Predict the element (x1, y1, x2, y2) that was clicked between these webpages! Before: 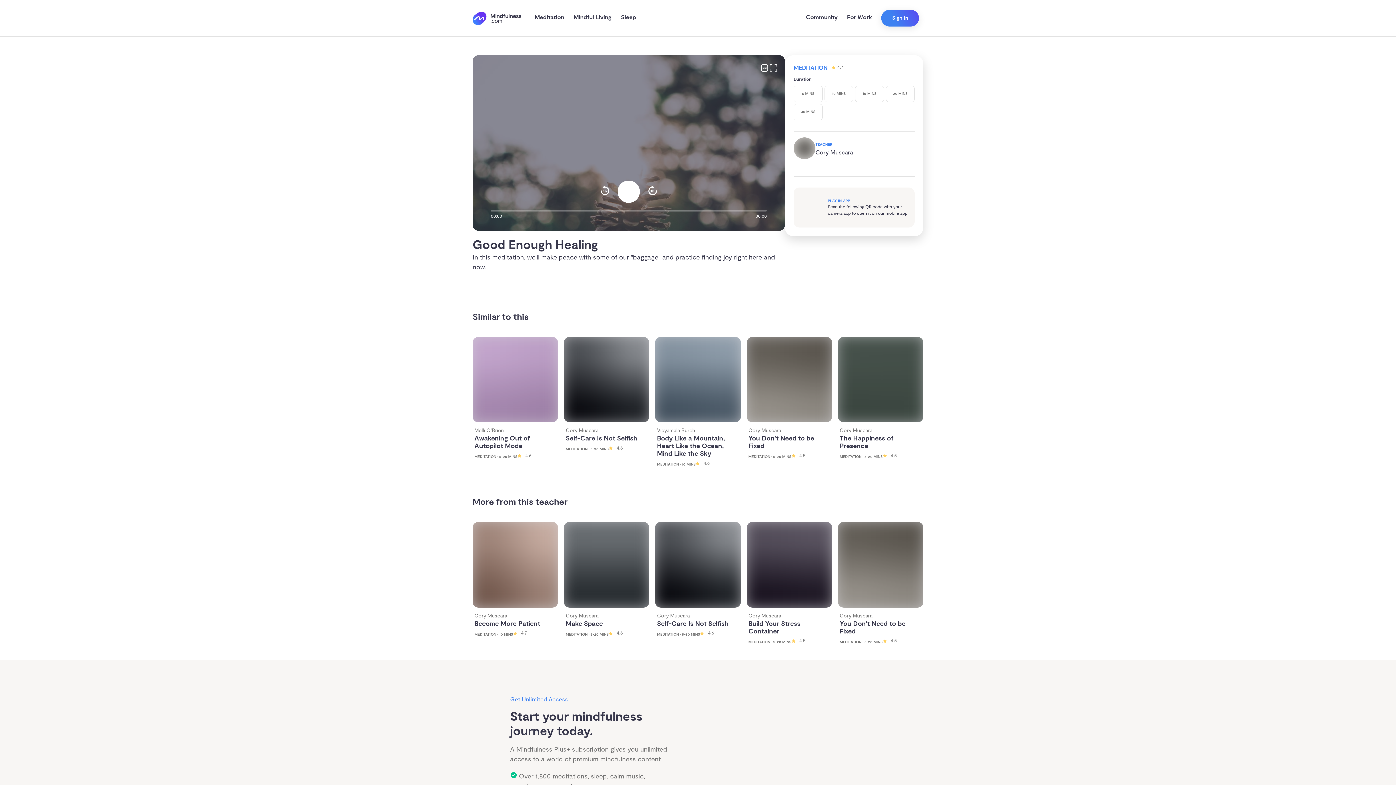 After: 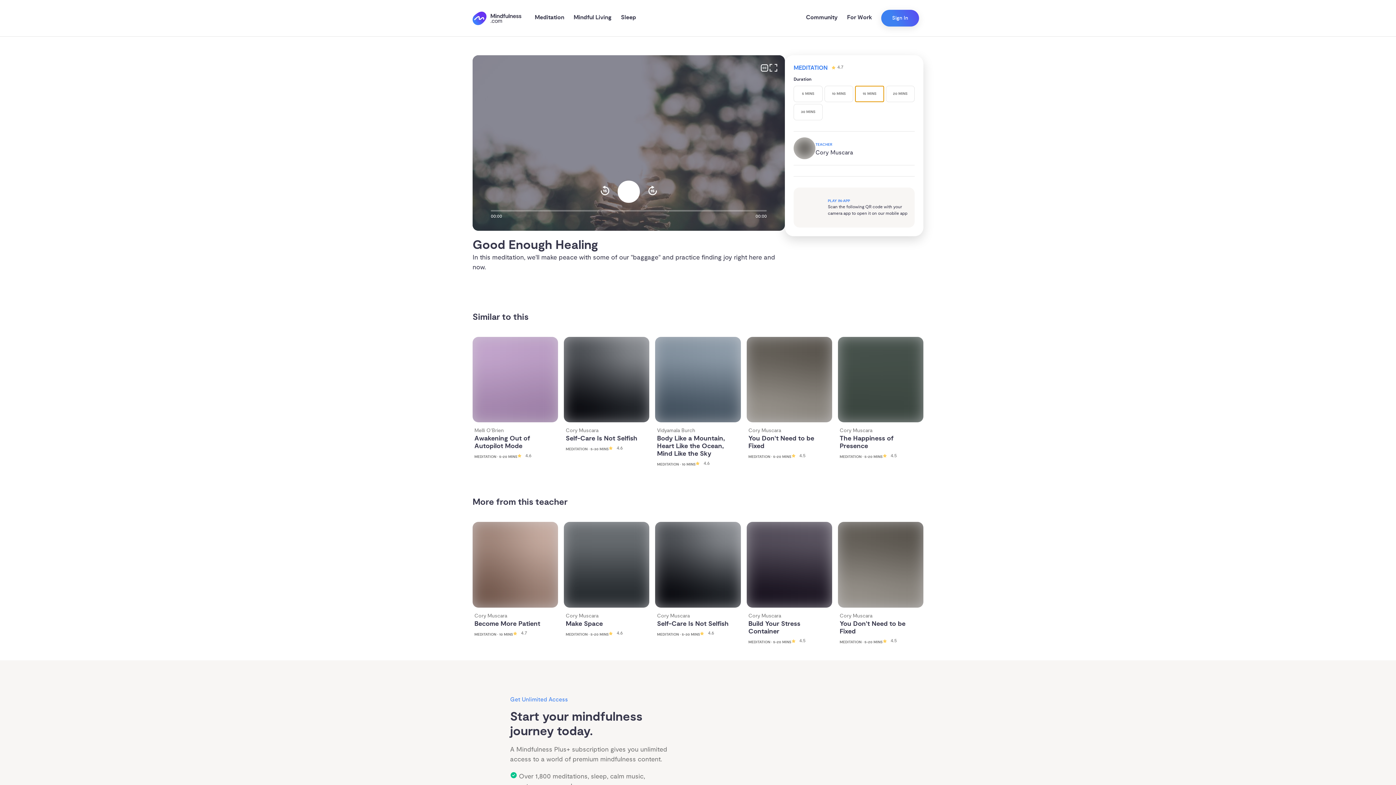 Action: label: 15 MINS bbox: (855, 85, 884, 102)